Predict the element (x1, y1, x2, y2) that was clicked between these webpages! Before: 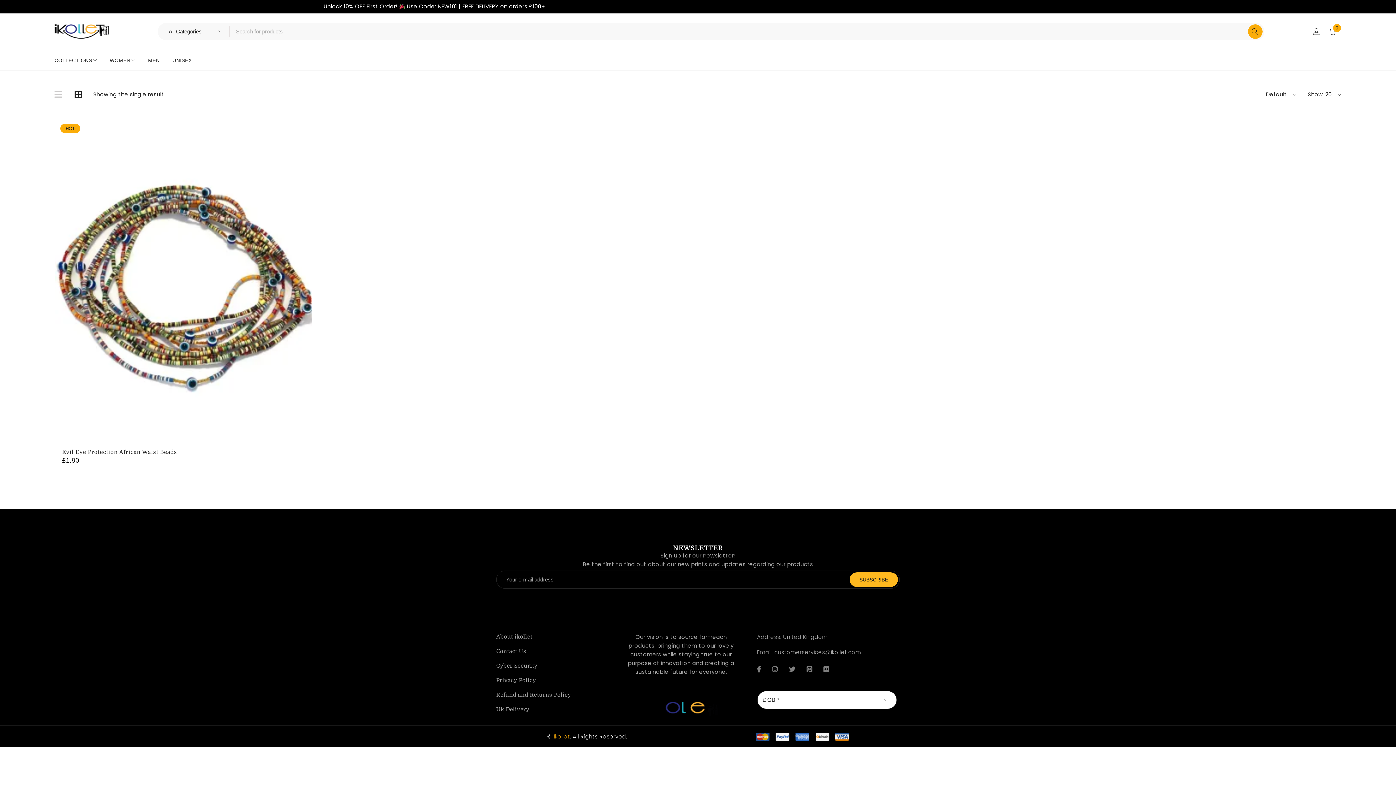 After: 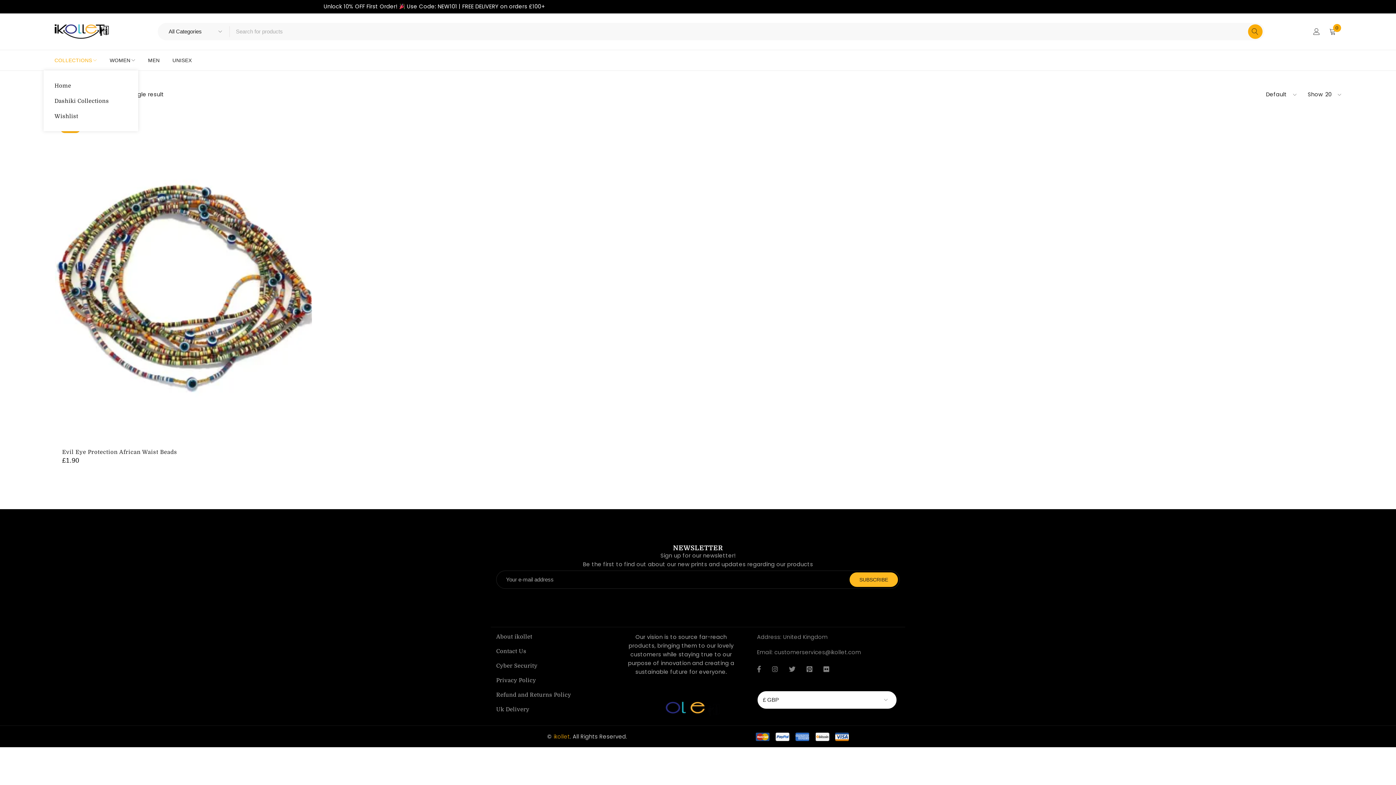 Action: label: COLLECTIONS bbox: (54, 54, 97, 65)